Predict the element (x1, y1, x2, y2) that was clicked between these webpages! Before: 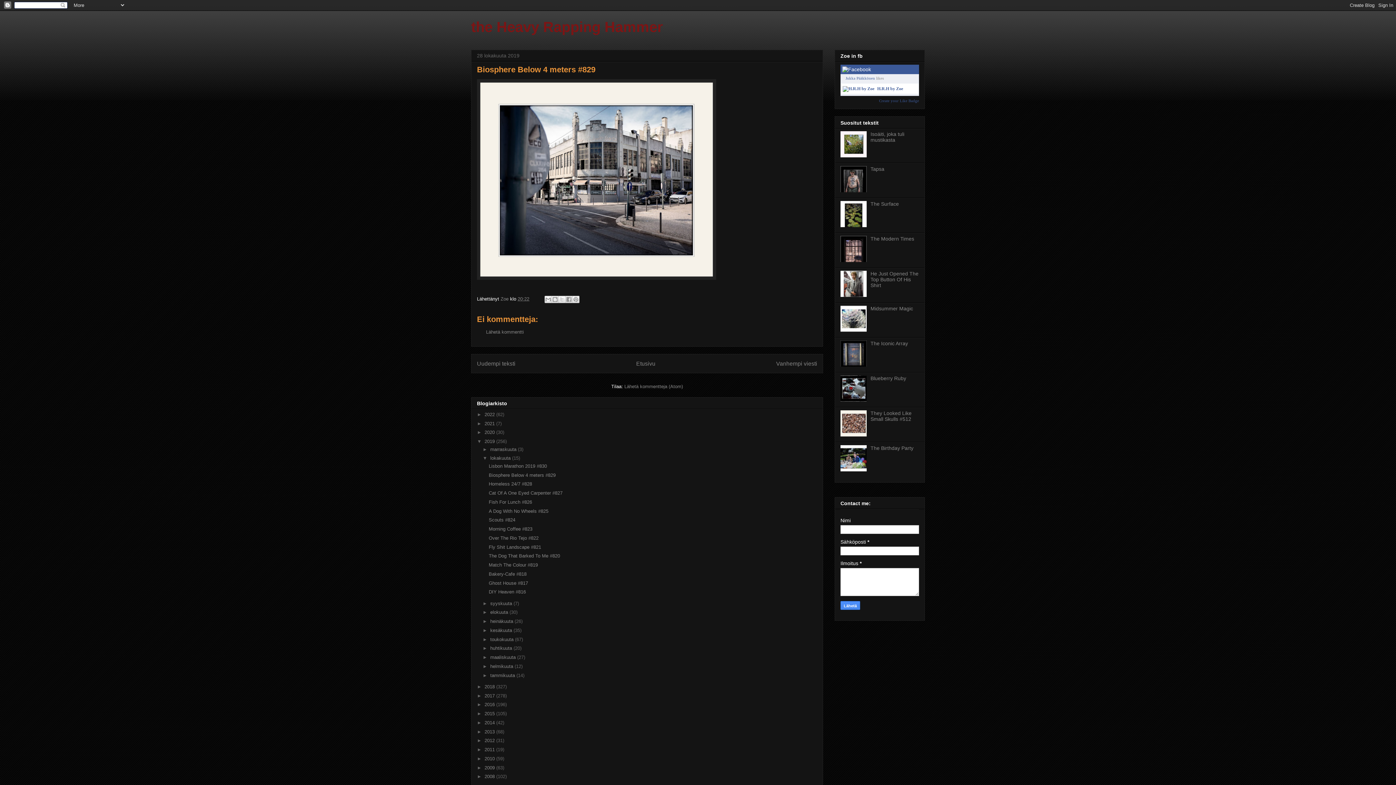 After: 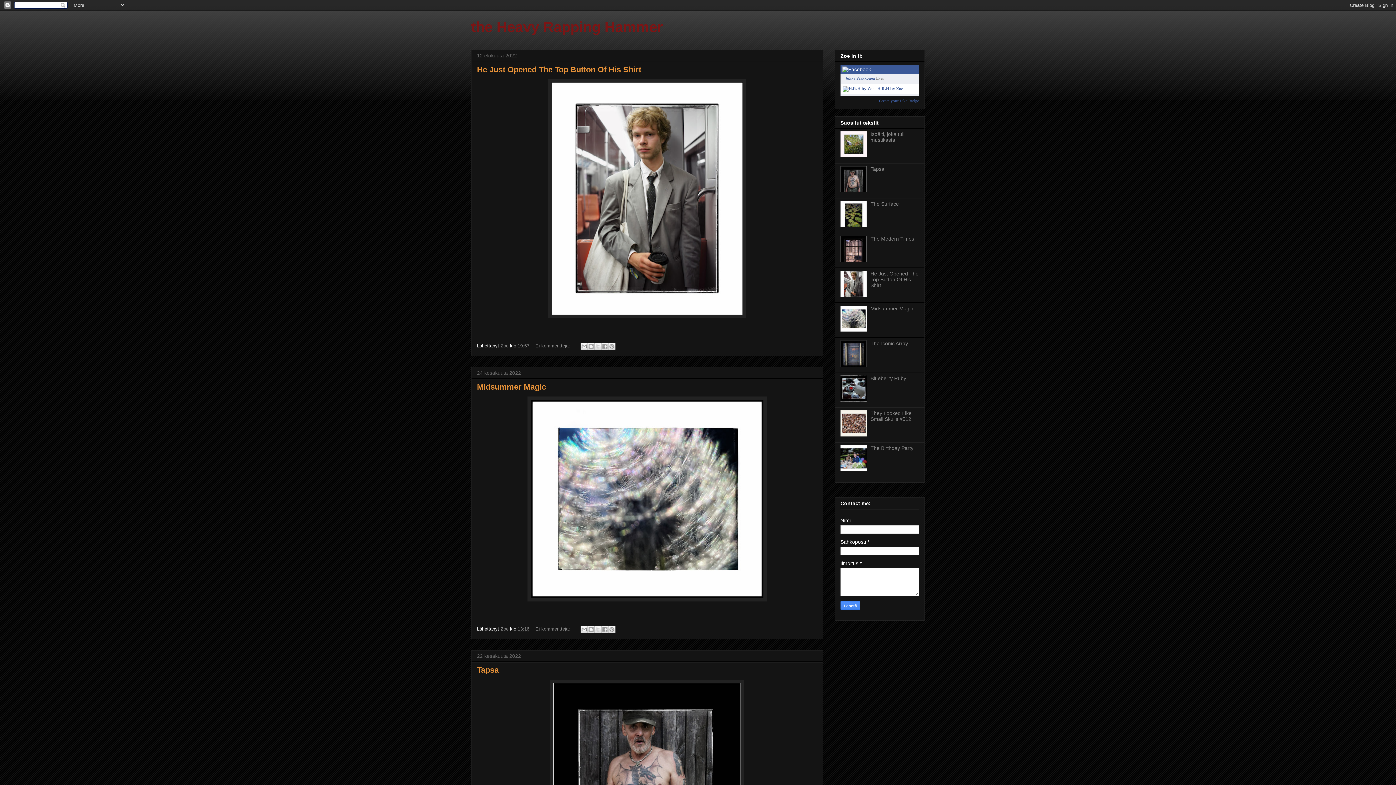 Action: label: the Heavy Rapping Hammer bbox: (471, 18, 663, 34)